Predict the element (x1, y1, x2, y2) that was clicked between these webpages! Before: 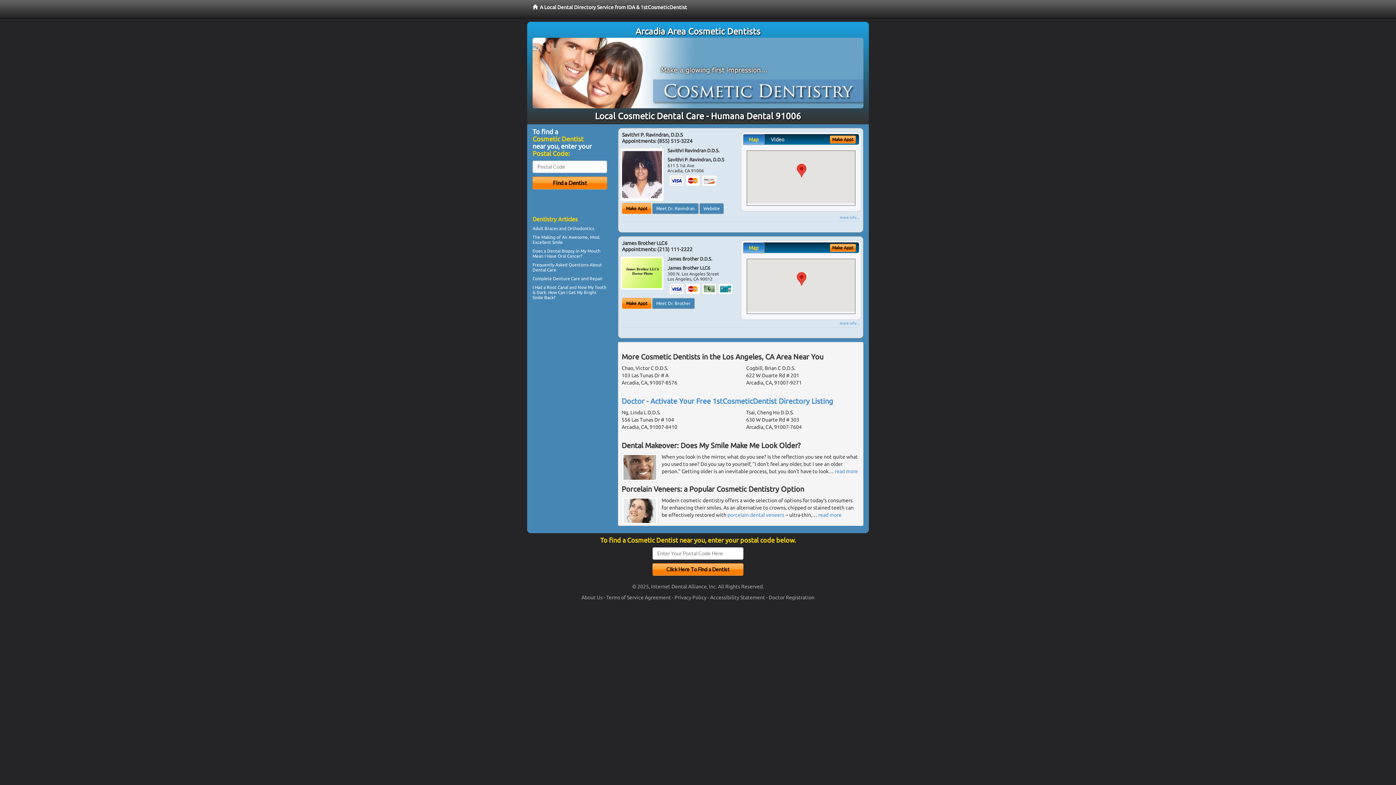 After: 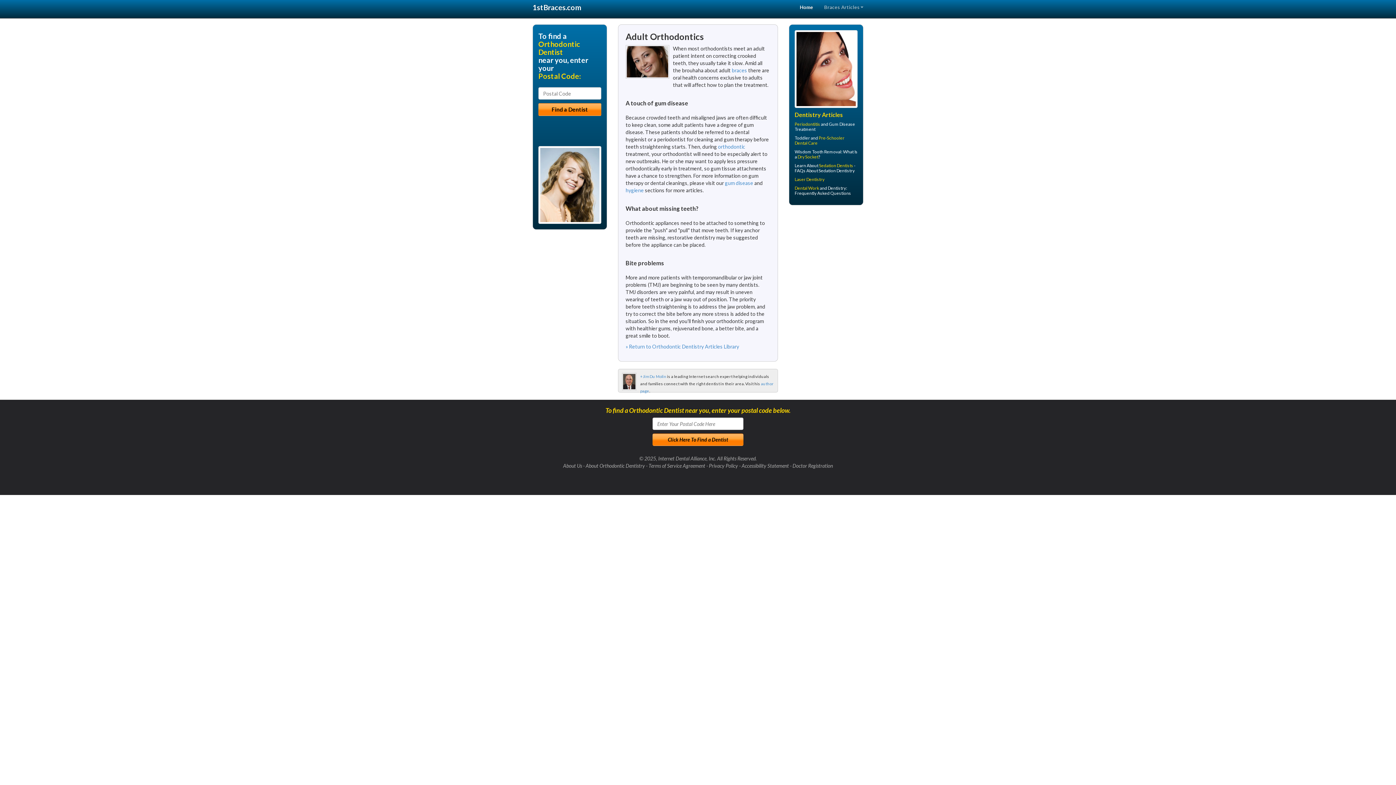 Action: label: Adult Braces bbox: (532, 226, 558, 230)